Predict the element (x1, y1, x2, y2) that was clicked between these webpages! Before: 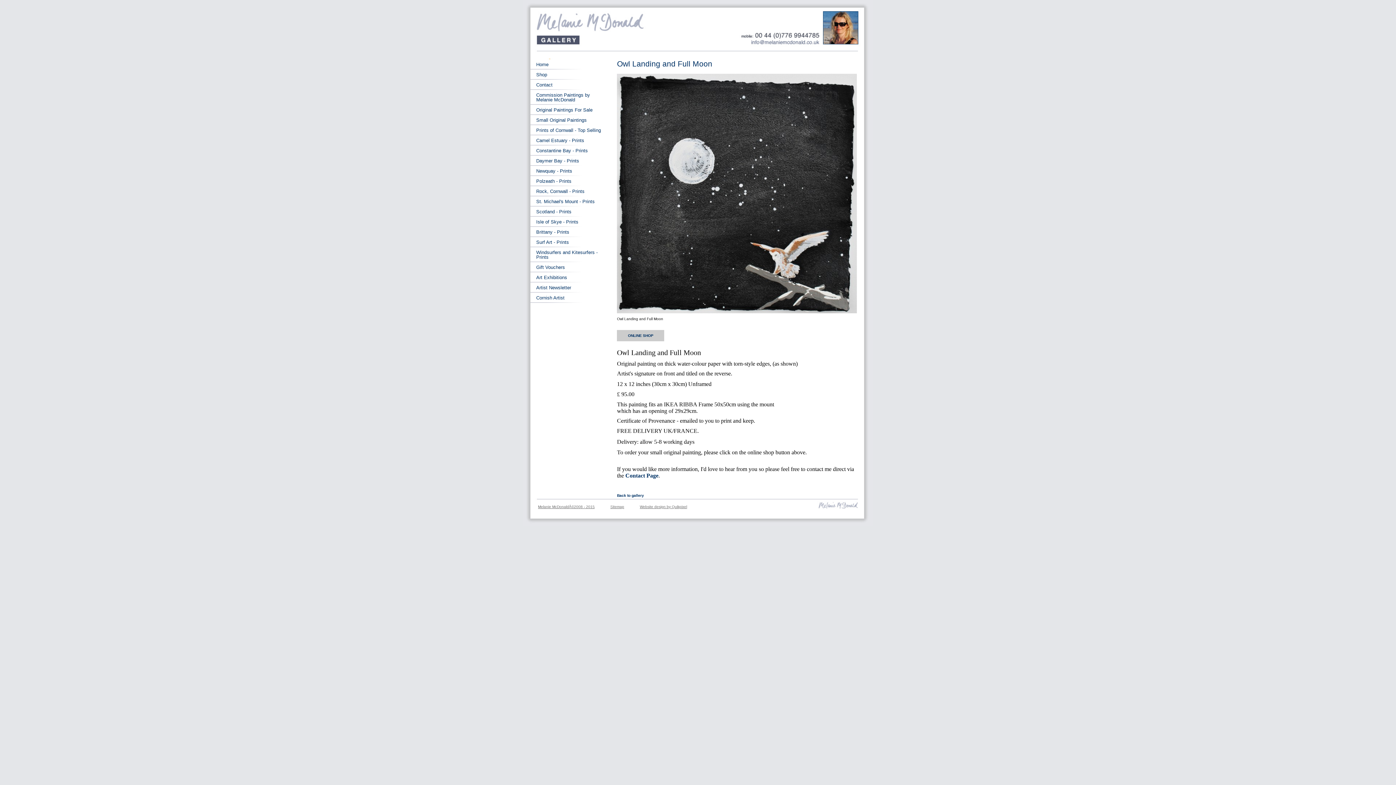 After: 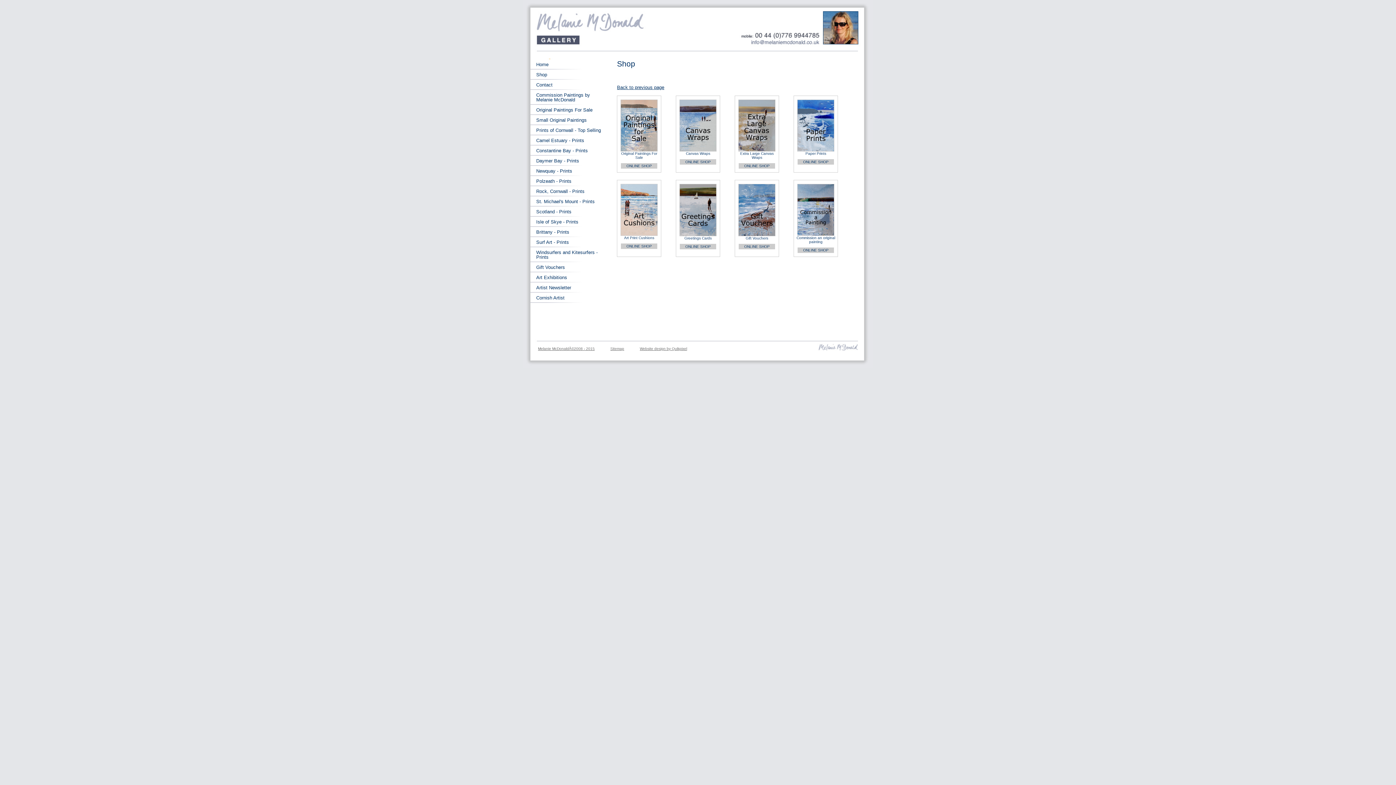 Action: label: Shop bbox: (523, 69, 608, 80)